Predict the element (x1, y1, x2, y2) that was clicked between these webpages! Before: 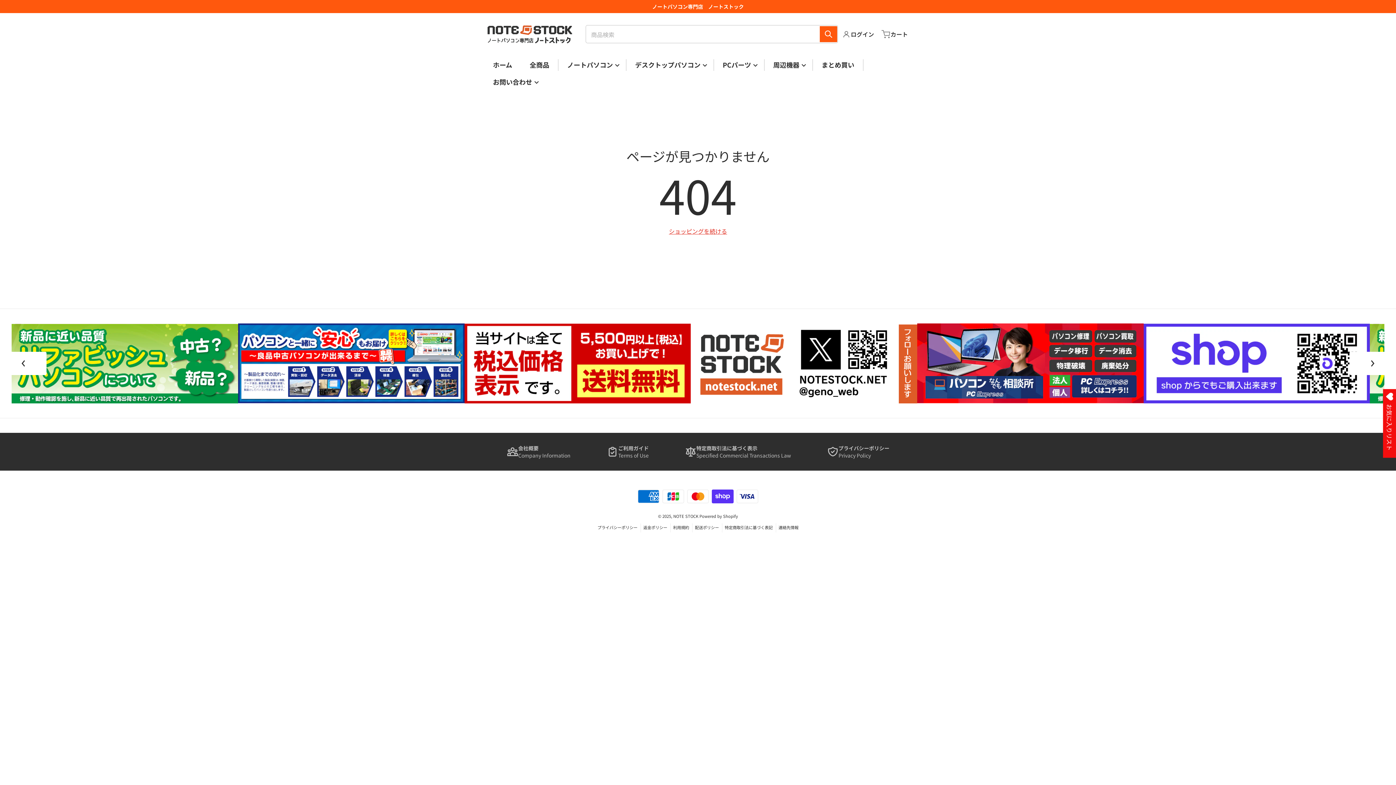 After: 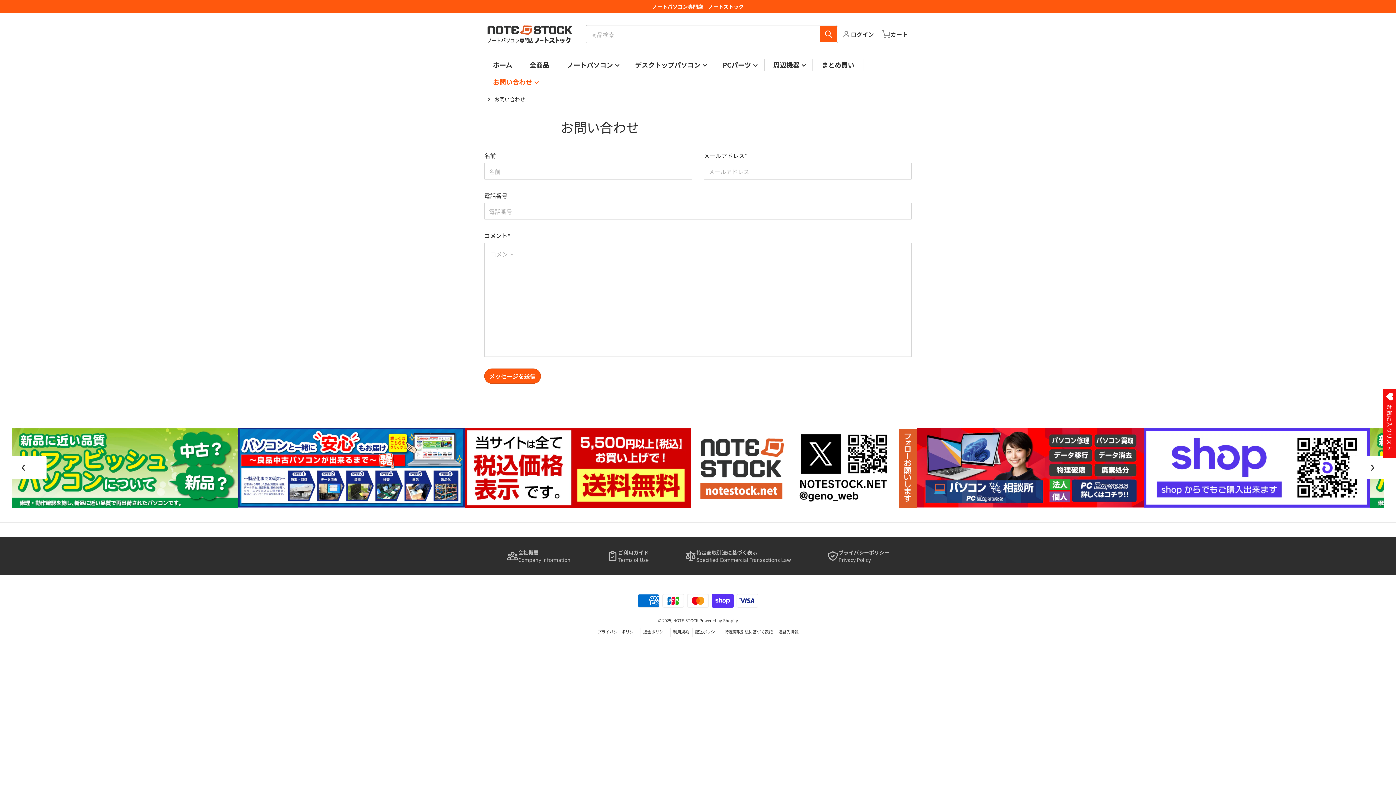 Action: label: お問い合わせ bbox: (493, 77, 536, 86)